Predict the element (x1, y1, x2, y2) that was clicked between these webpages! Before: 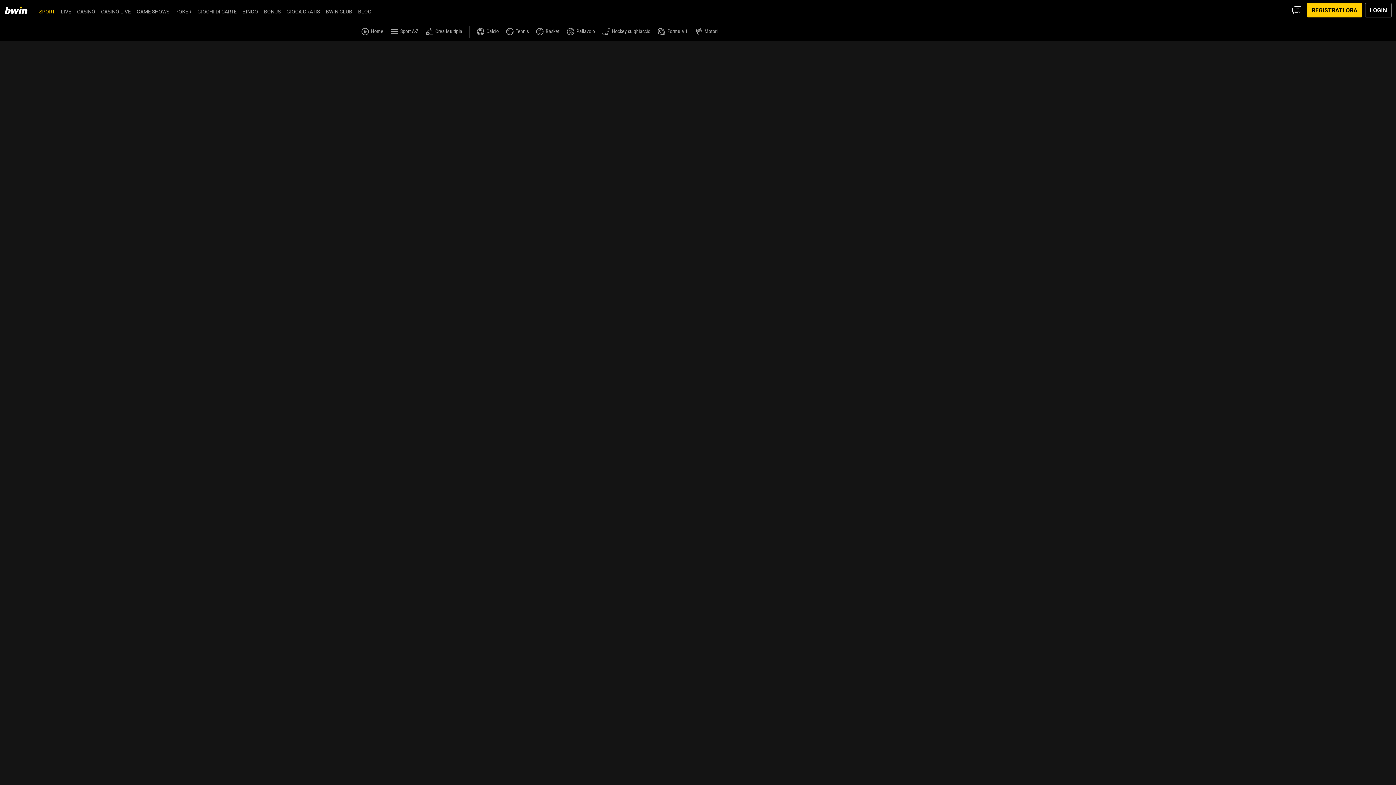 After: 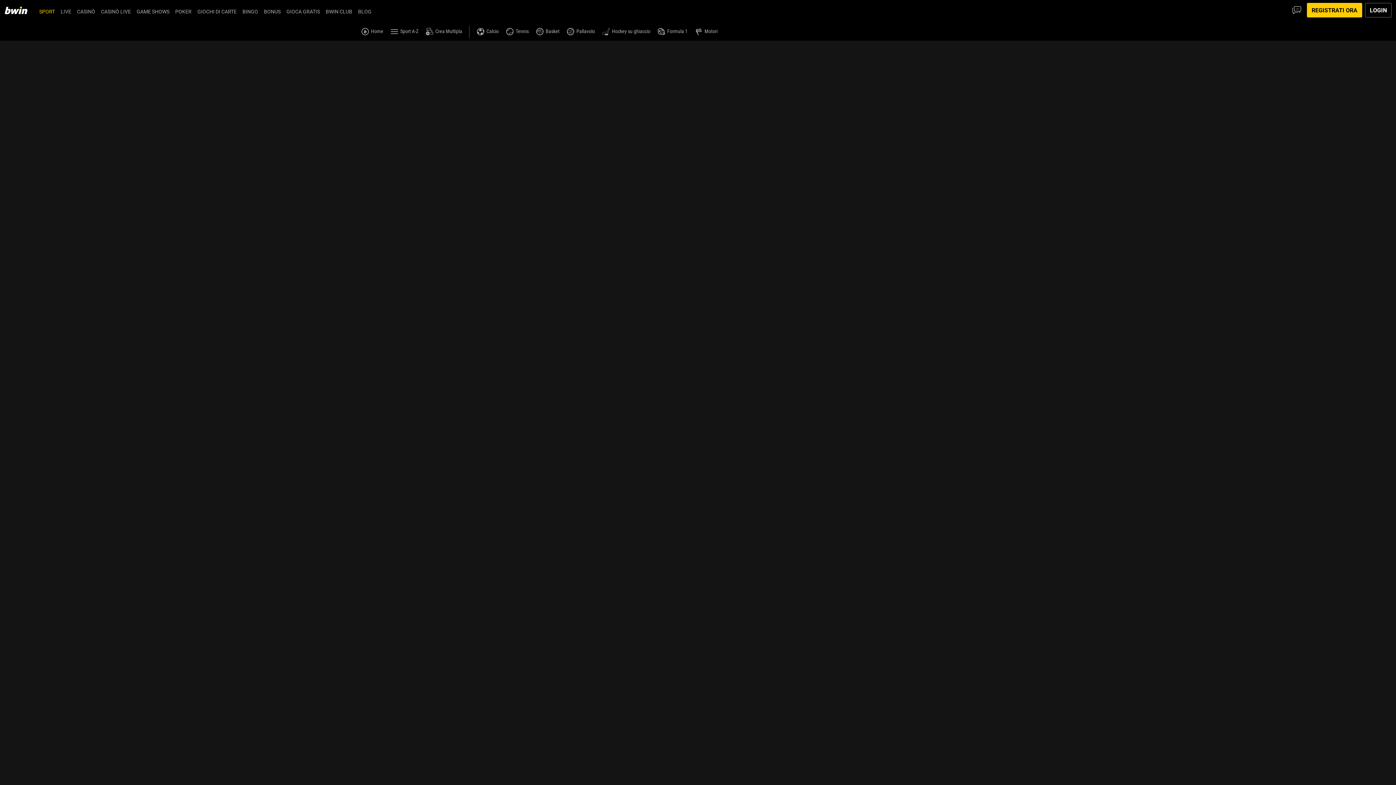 Action: label: Home bbox: (361, 27, 383, 34)